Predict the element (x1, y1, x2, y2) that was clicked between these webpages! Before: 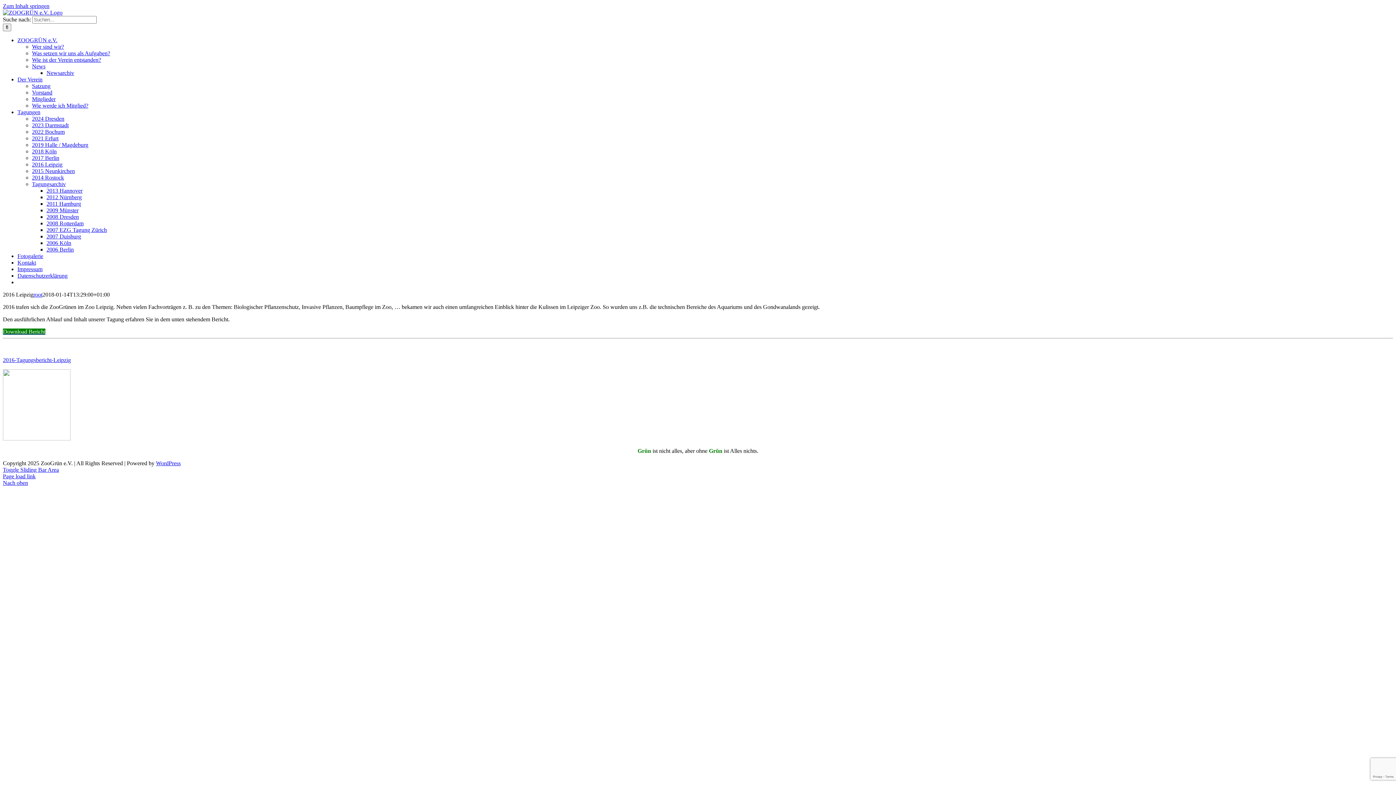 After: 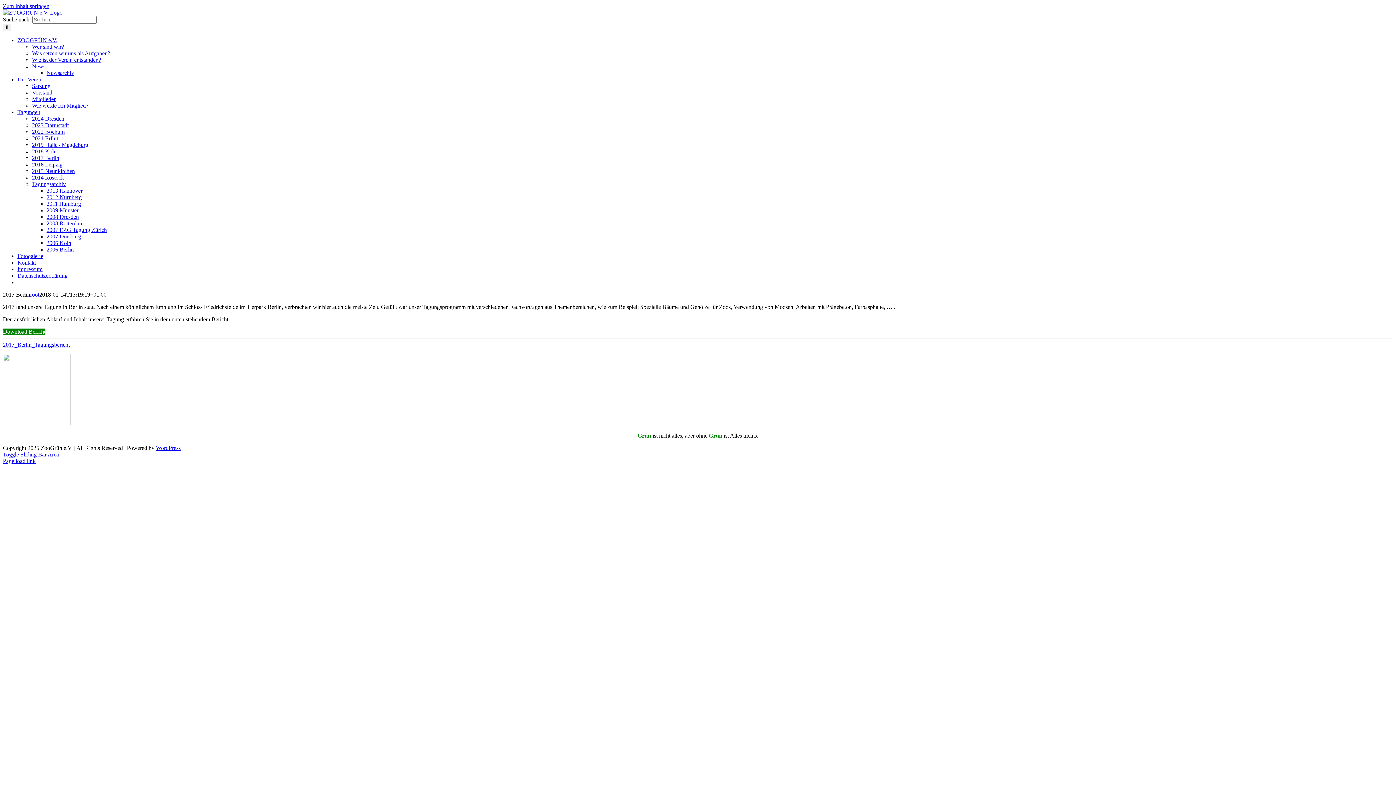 Action: label: 2017 Berlin bbox: (32, 154, 59, 161)